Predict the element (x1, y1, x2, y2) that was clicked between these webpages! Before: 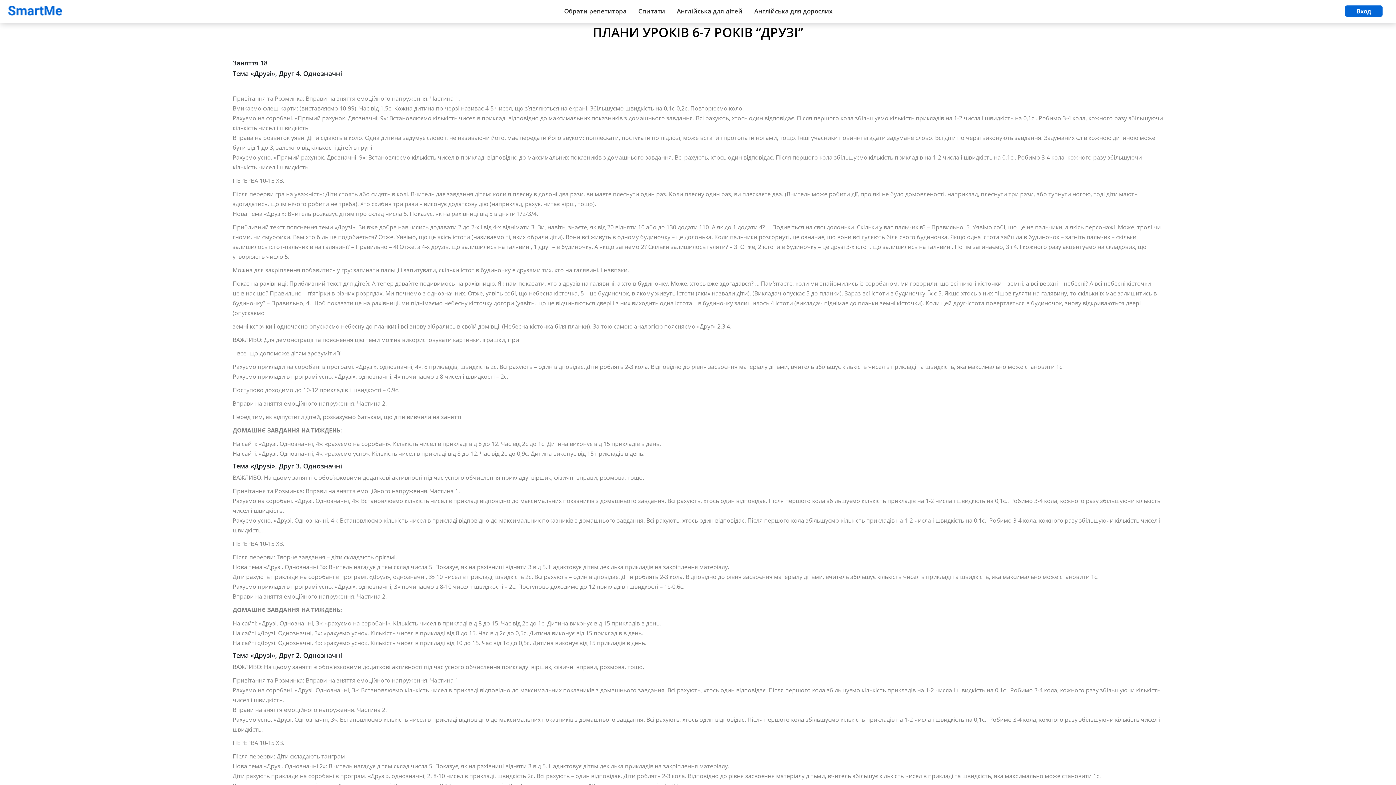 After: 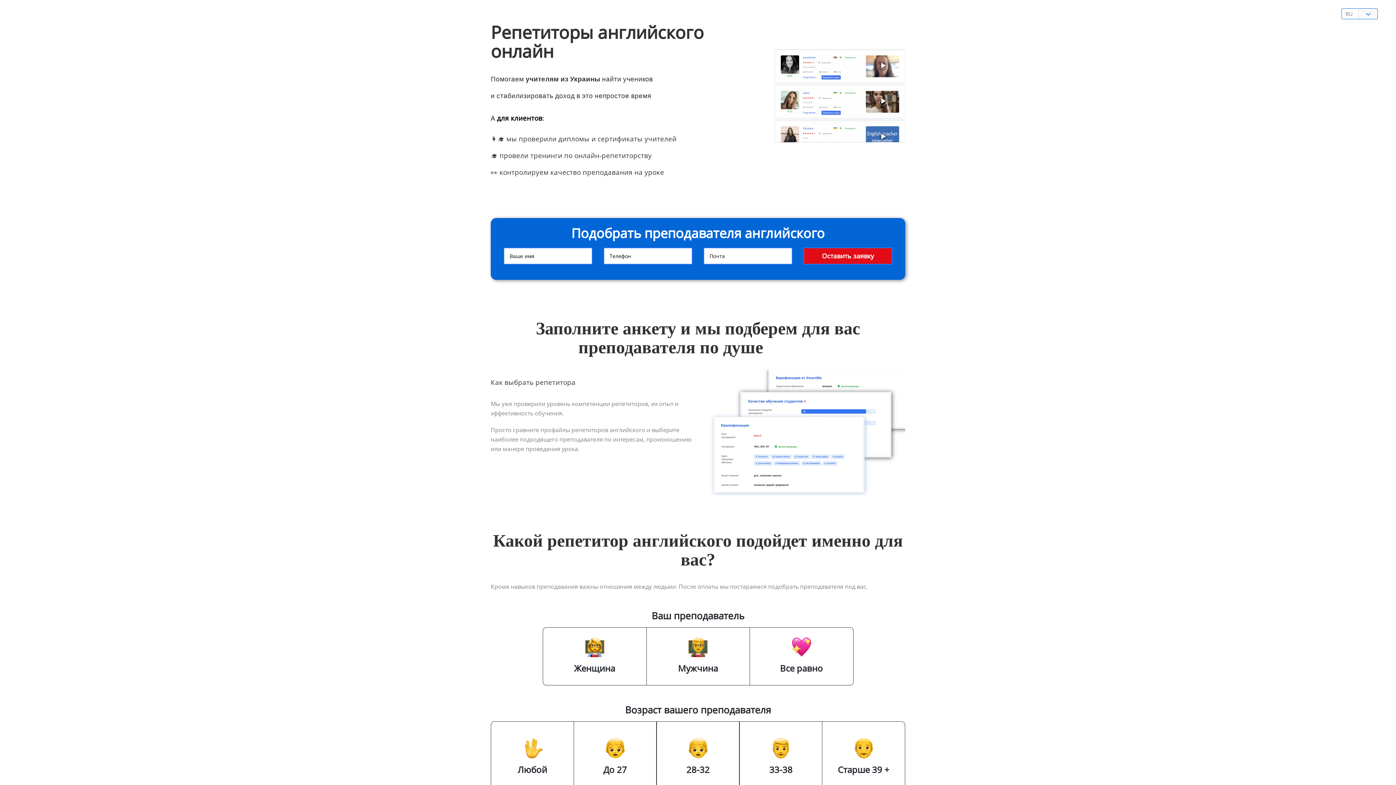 Action: label: Обрати репетитора bbox: (559, 1, 631, 20)